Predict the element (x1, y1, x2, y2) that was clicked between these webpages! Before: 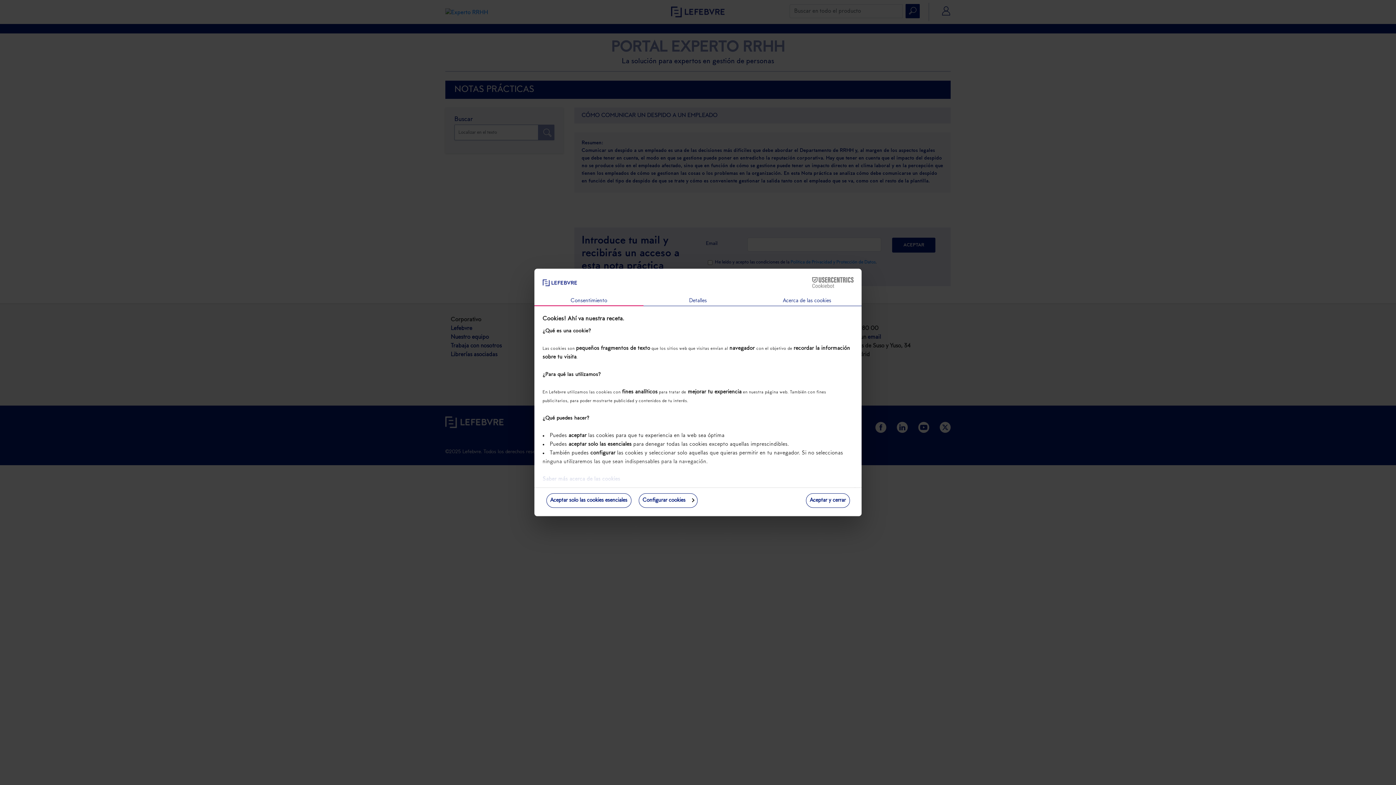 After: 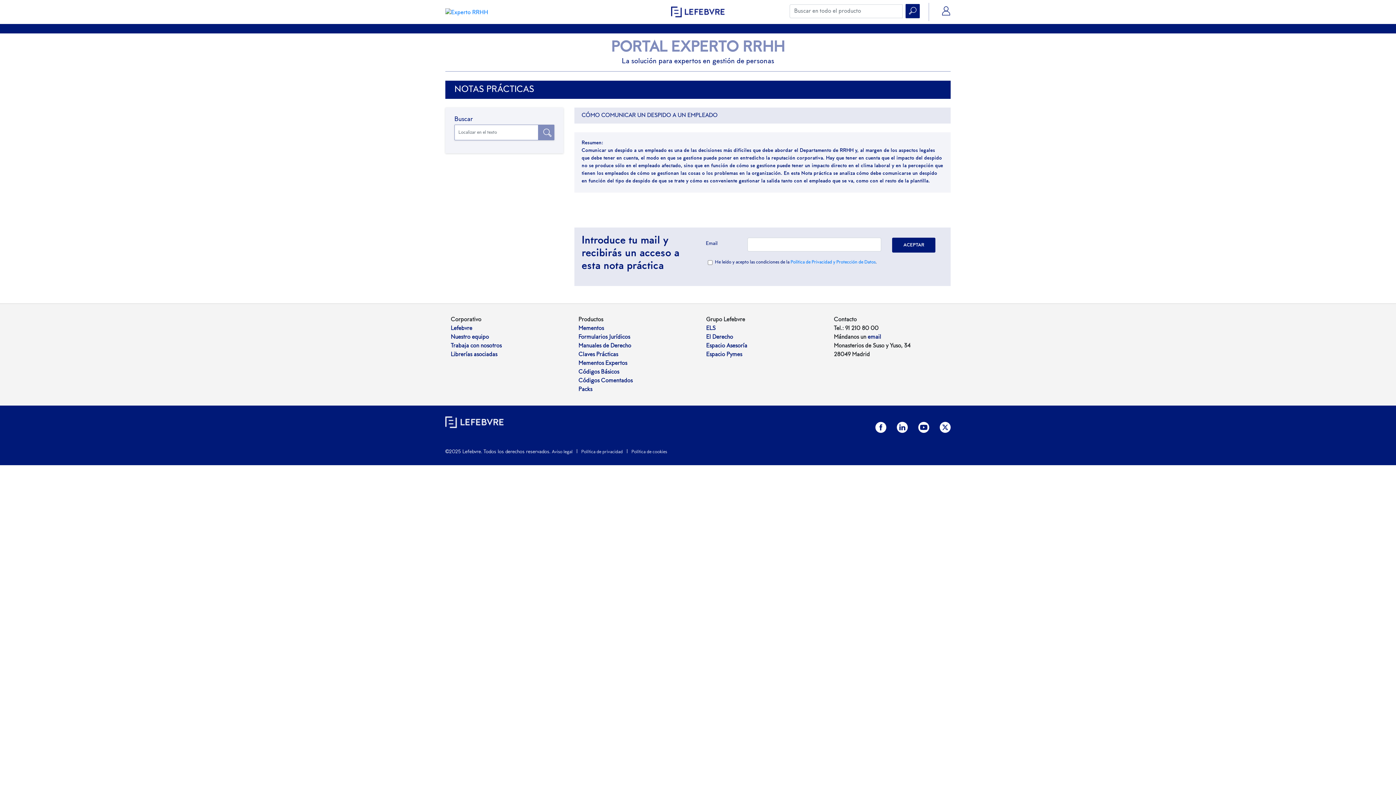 Action: label: Aceptar y cerrar bbox: (806, 493, 850, 508)